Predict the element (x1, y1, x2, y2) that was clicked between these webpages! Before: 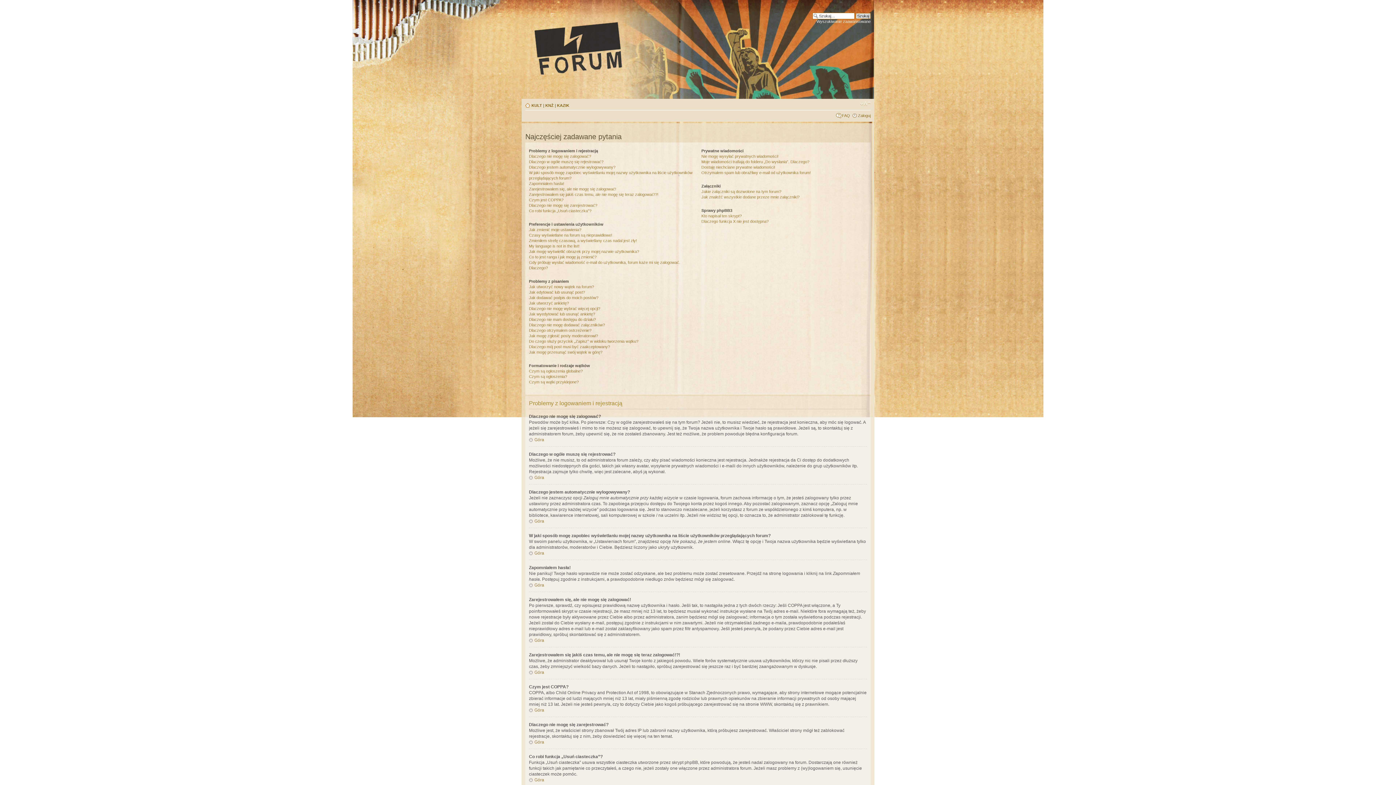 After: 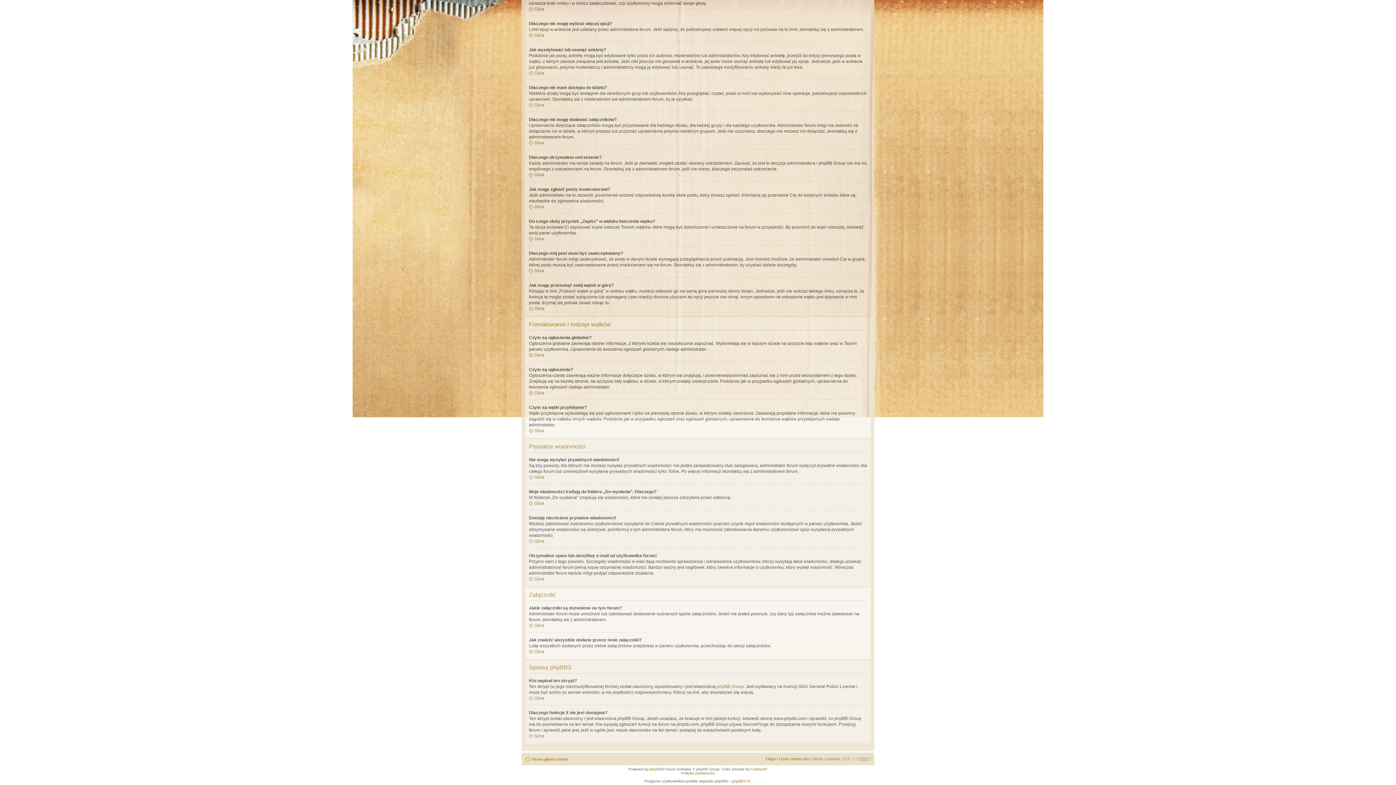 Action: bbox: (529, 333, 598, 338) label: Jak mogę zgłosić posty moderatorowi?